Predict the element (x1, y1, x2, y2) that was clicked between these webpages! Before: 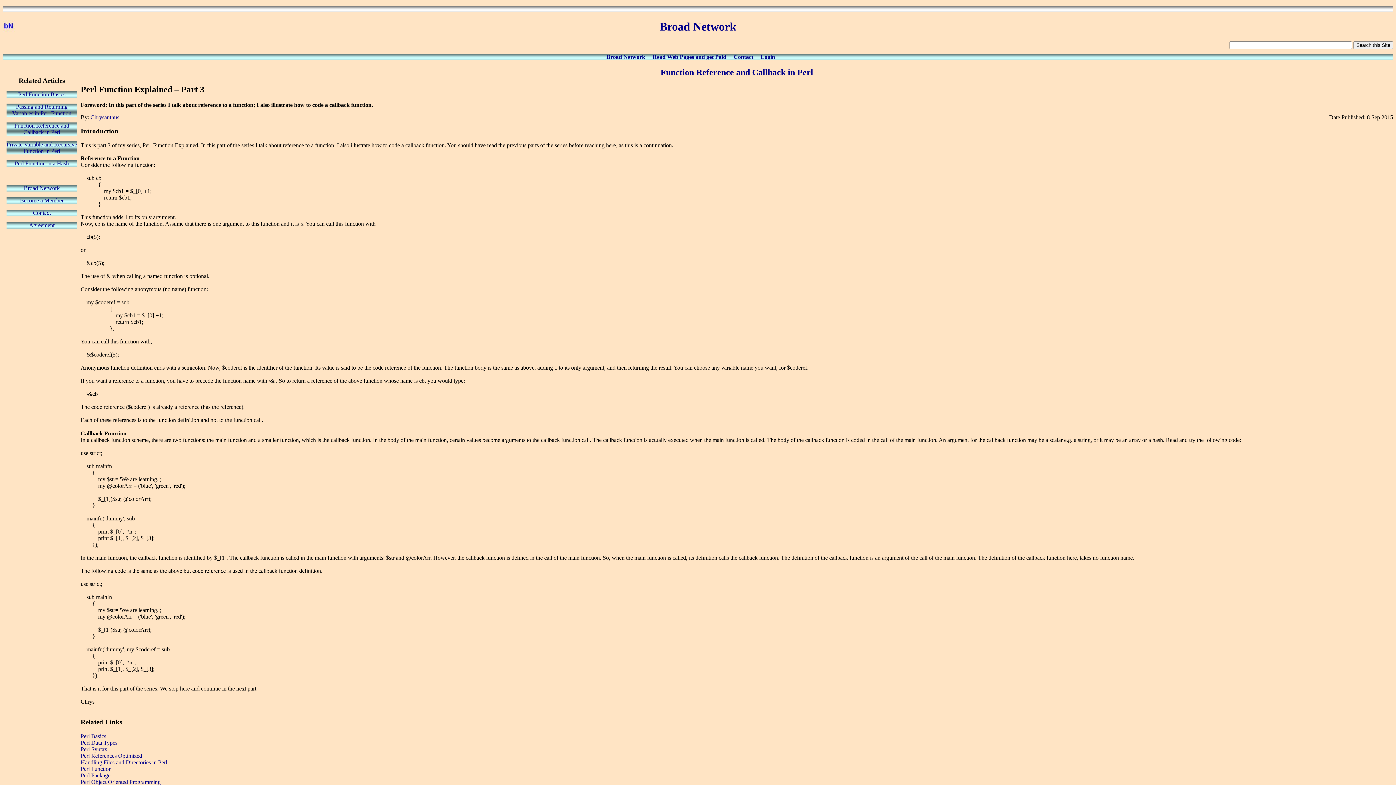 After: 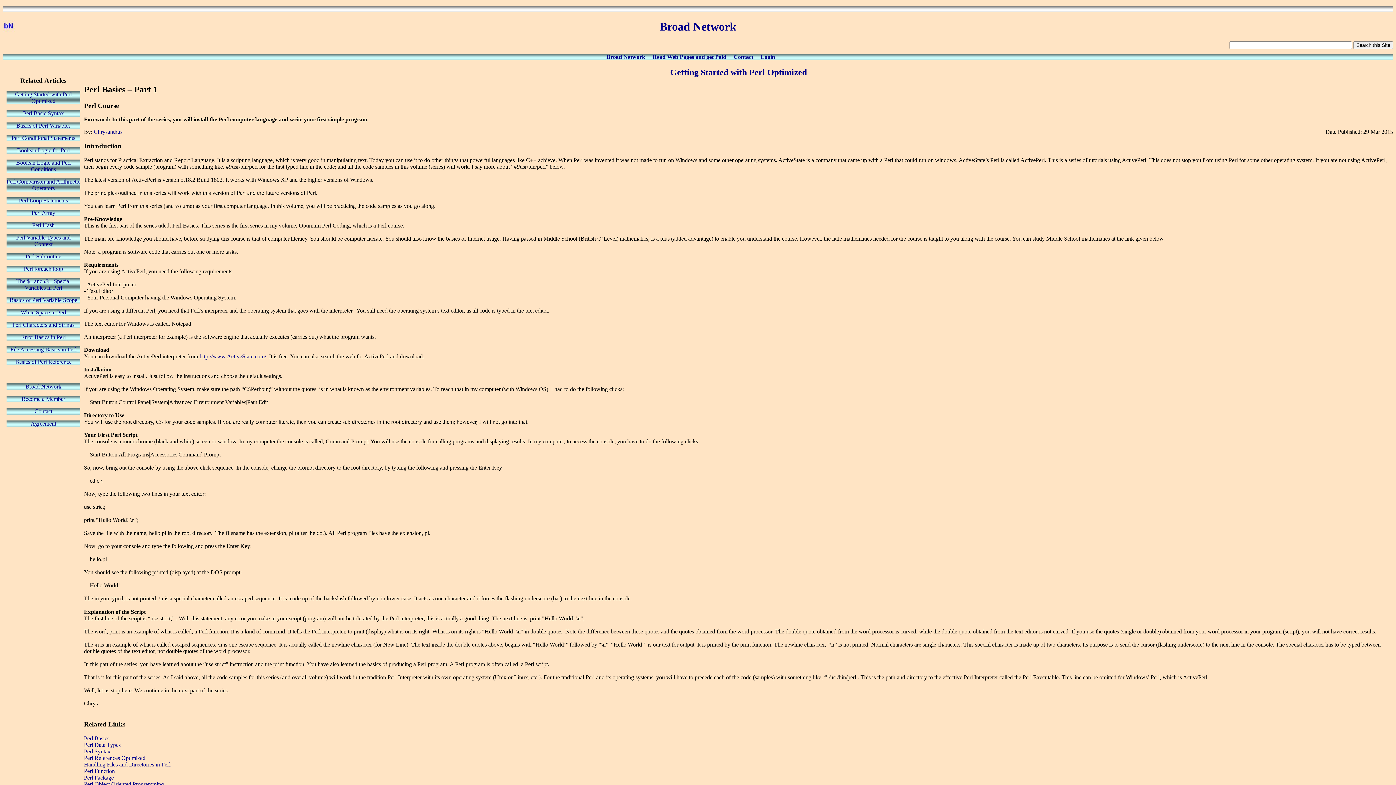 Action: label: Perl Basics bbox: (80, 733, 106, 739)